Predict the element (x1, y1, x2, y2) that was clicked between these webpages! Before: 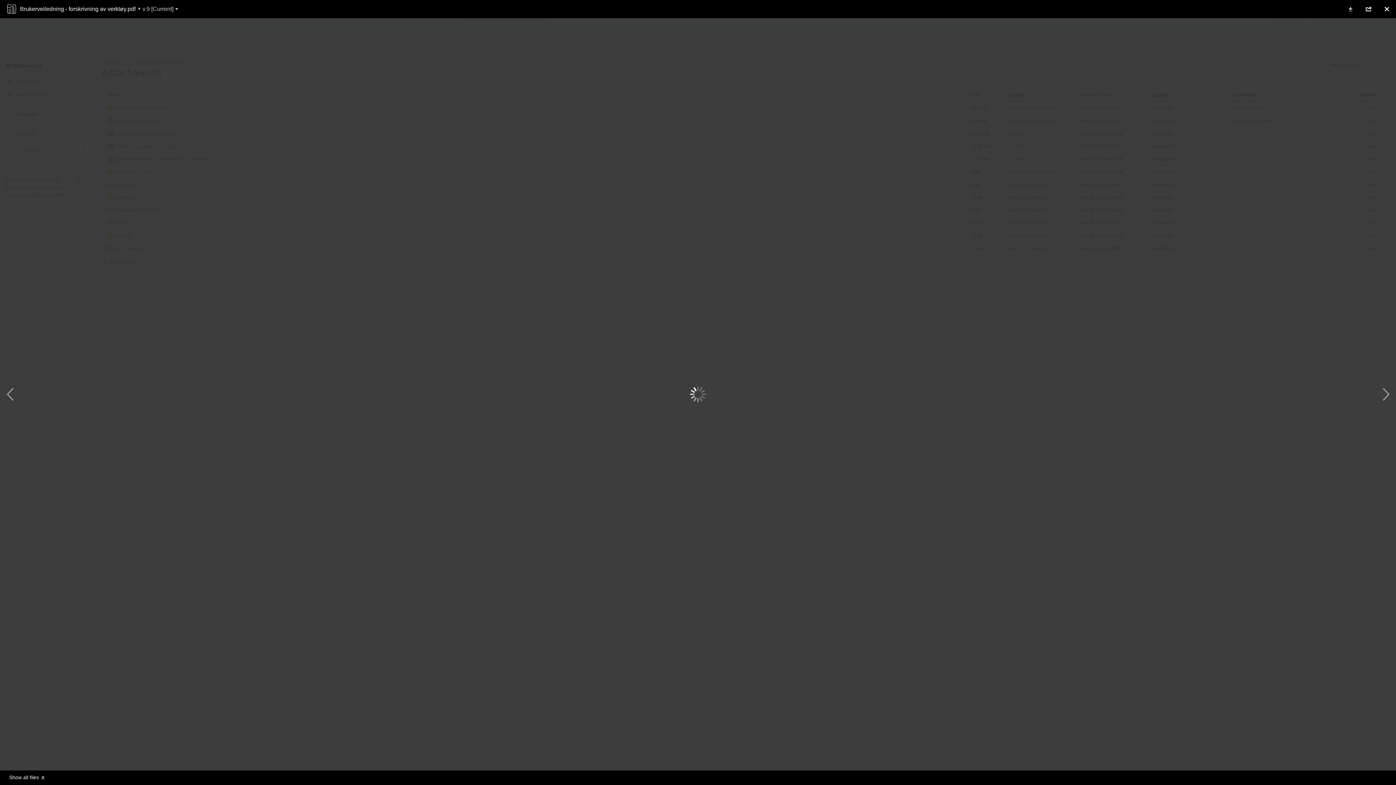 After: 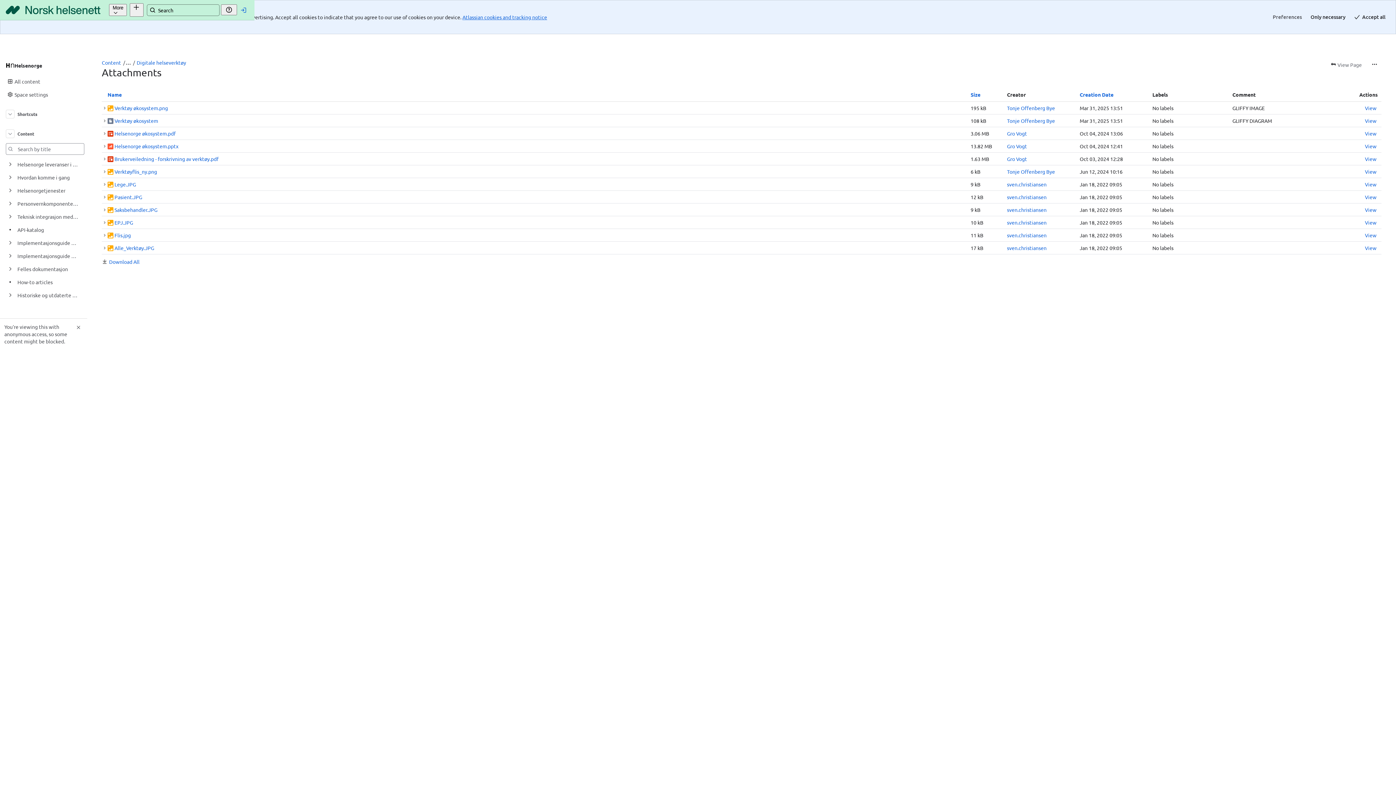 Action: bbox: (1378, 0, 1396, 18) label: Close